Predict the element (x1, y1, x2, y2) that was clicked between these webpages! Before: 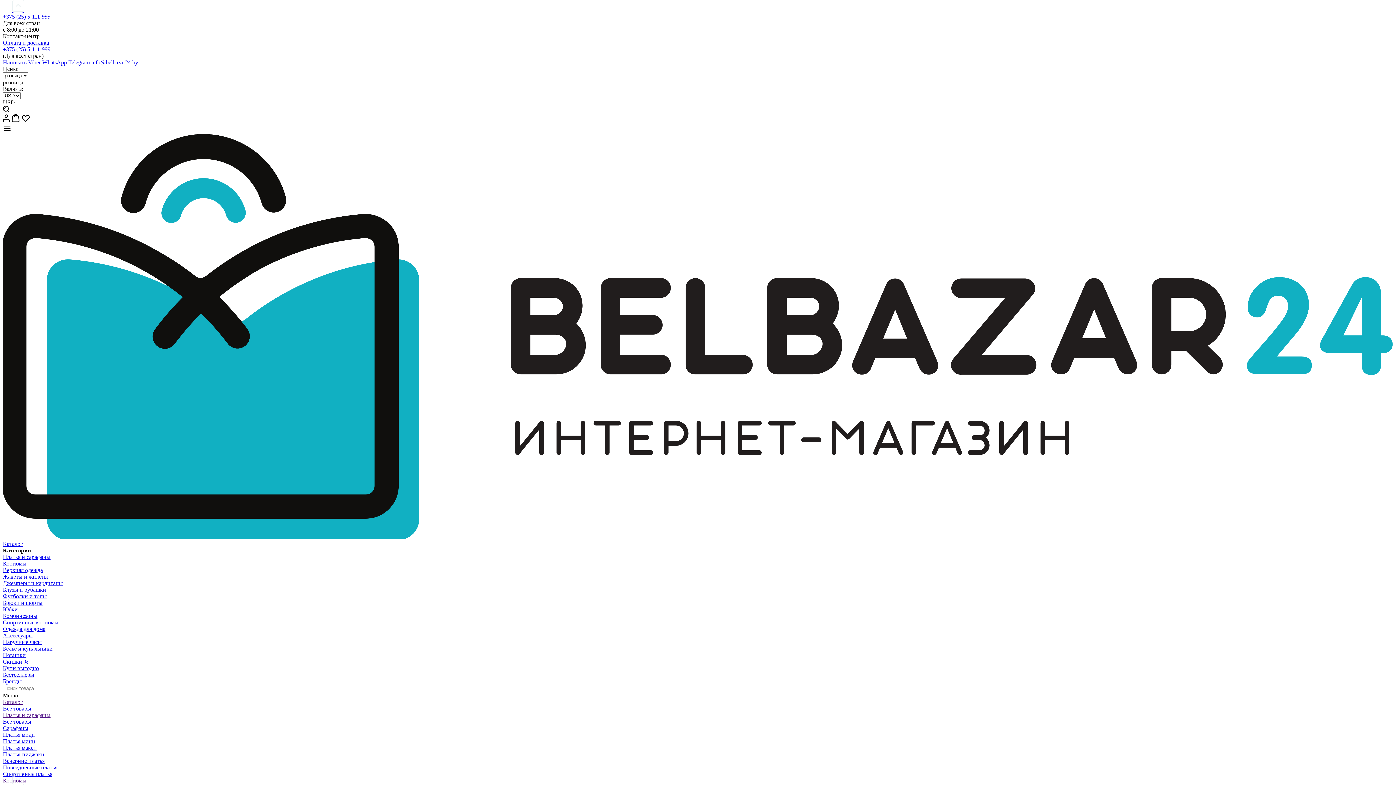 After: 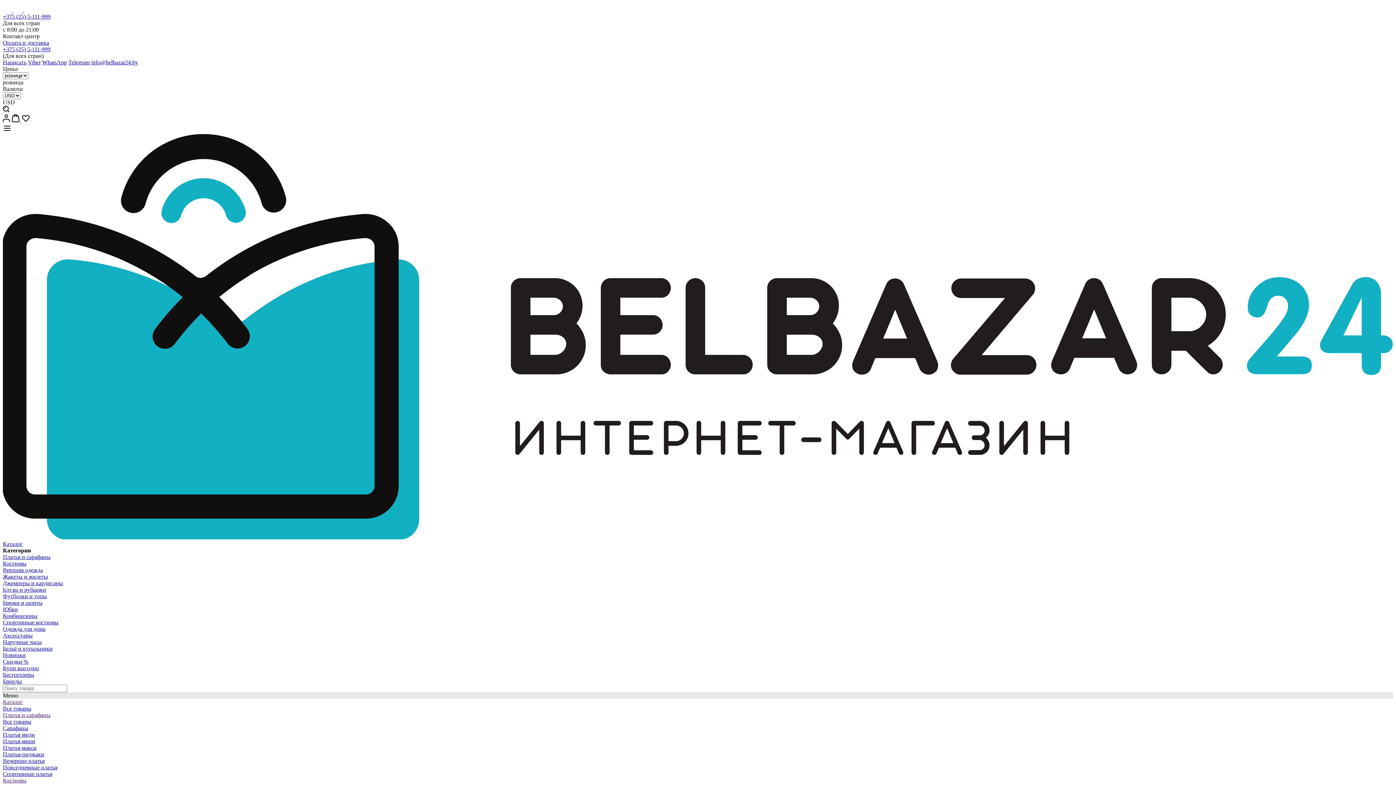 Action: bbox: (2, 745, 36, 751) label: Платья макси